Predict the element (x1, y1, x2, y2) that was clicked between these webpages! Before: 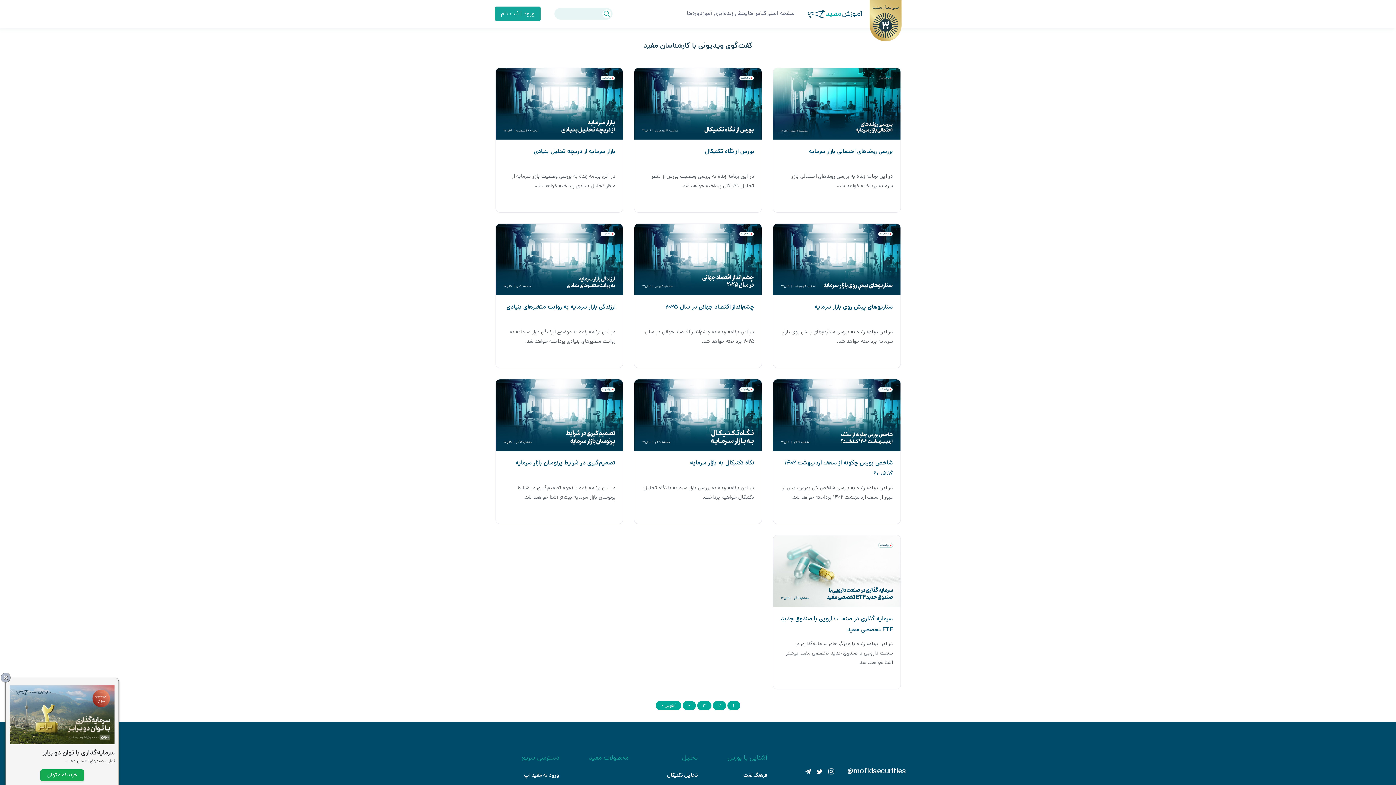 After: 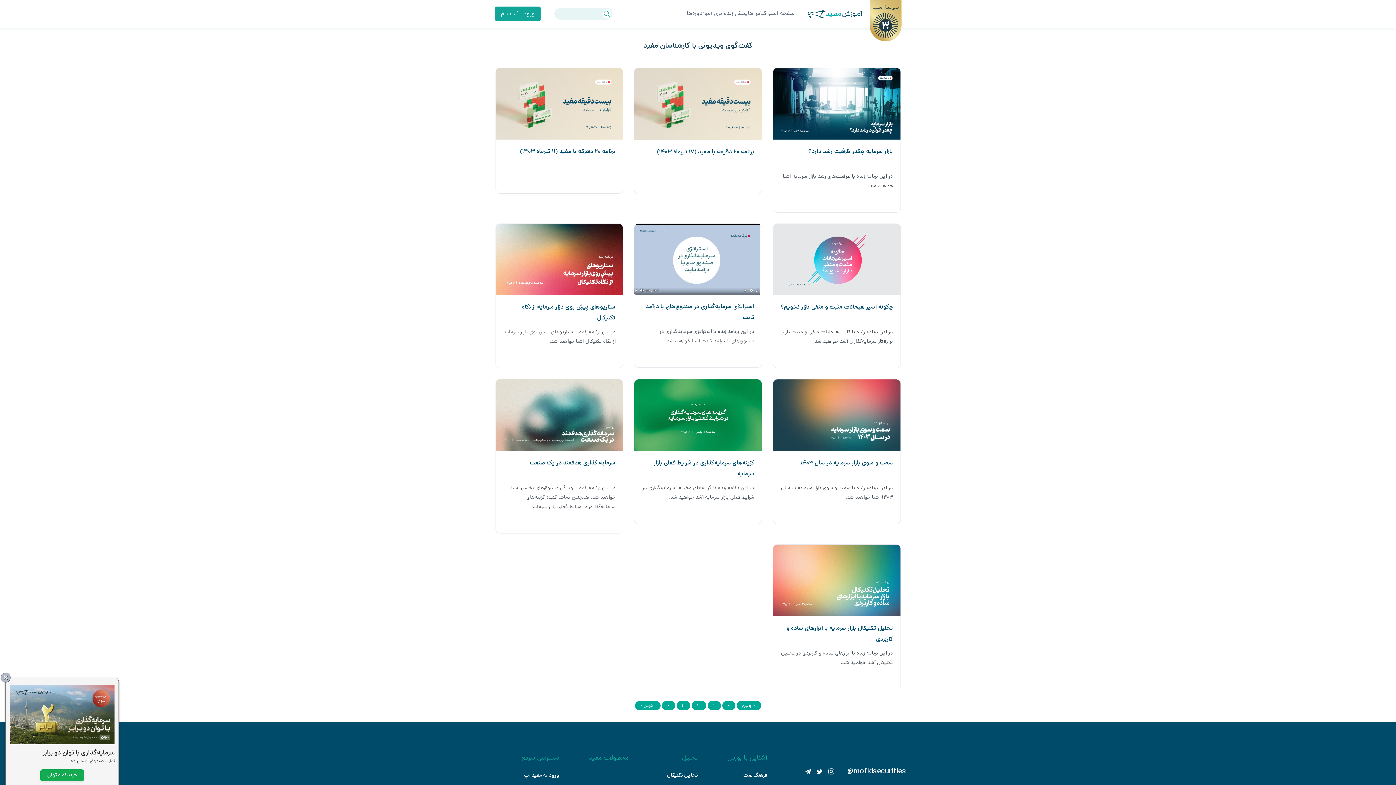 Action: bbox: (697, 701, 711, 710) label: 3